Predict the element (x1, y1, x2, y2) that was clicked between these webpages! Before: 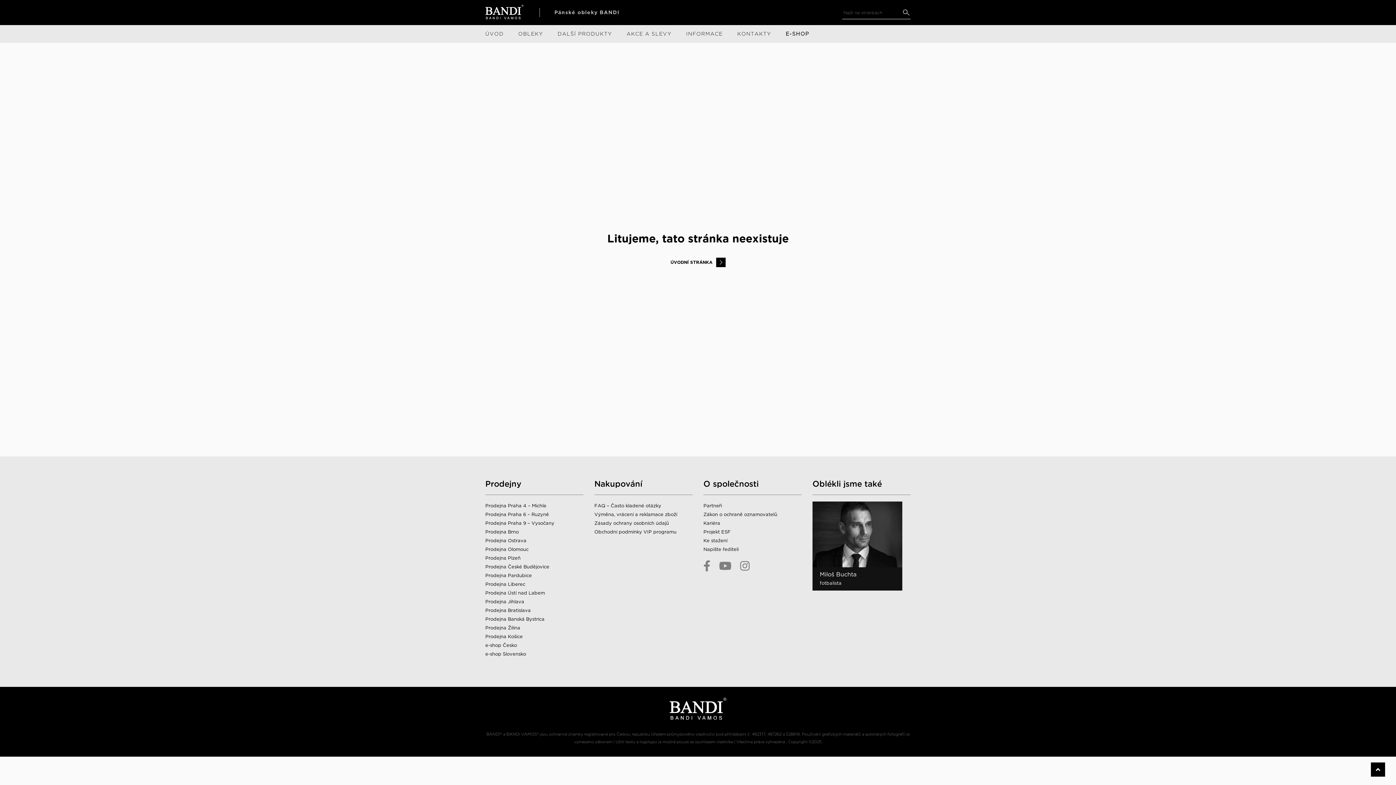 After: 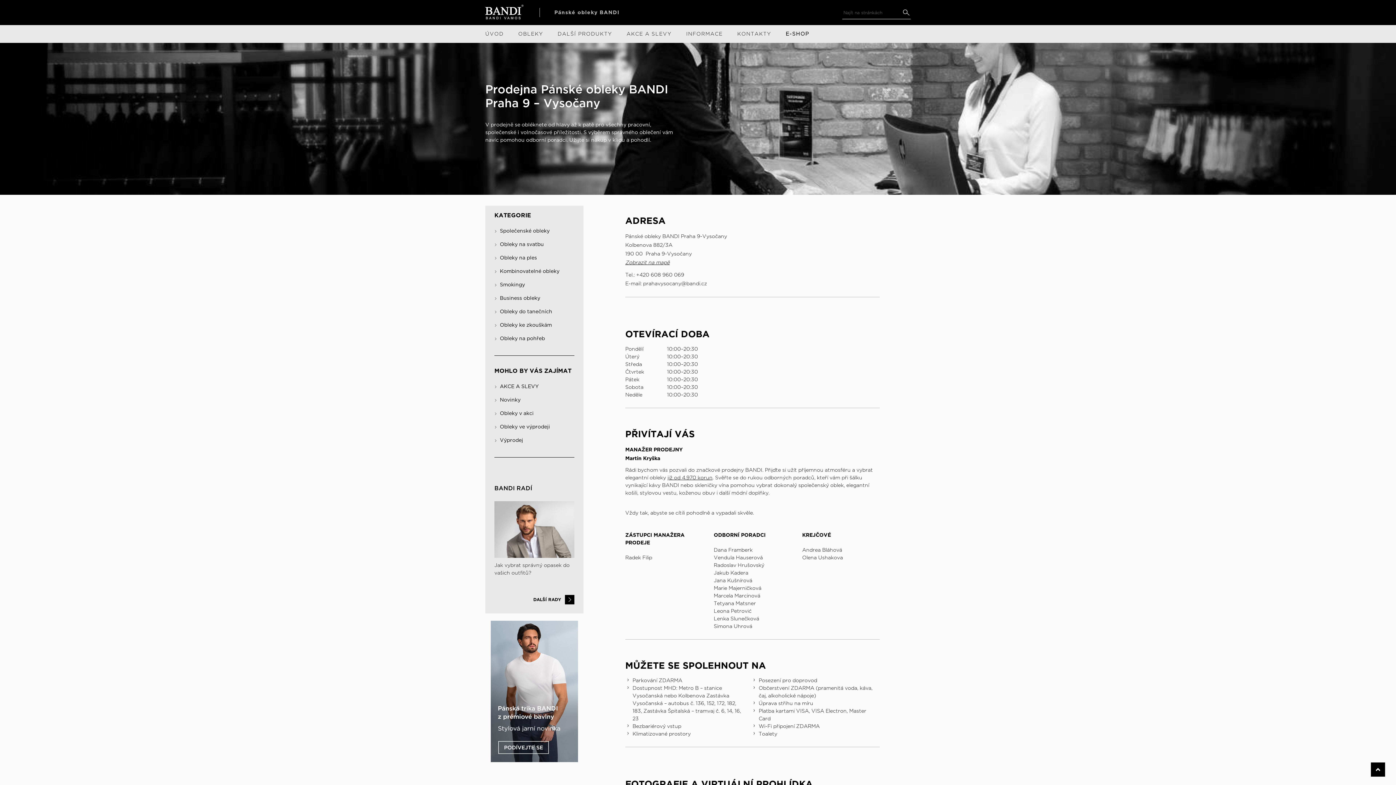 Action: label: Prodejna Praha 9 – Vysočany bbox: (485, 520, 554, 526)